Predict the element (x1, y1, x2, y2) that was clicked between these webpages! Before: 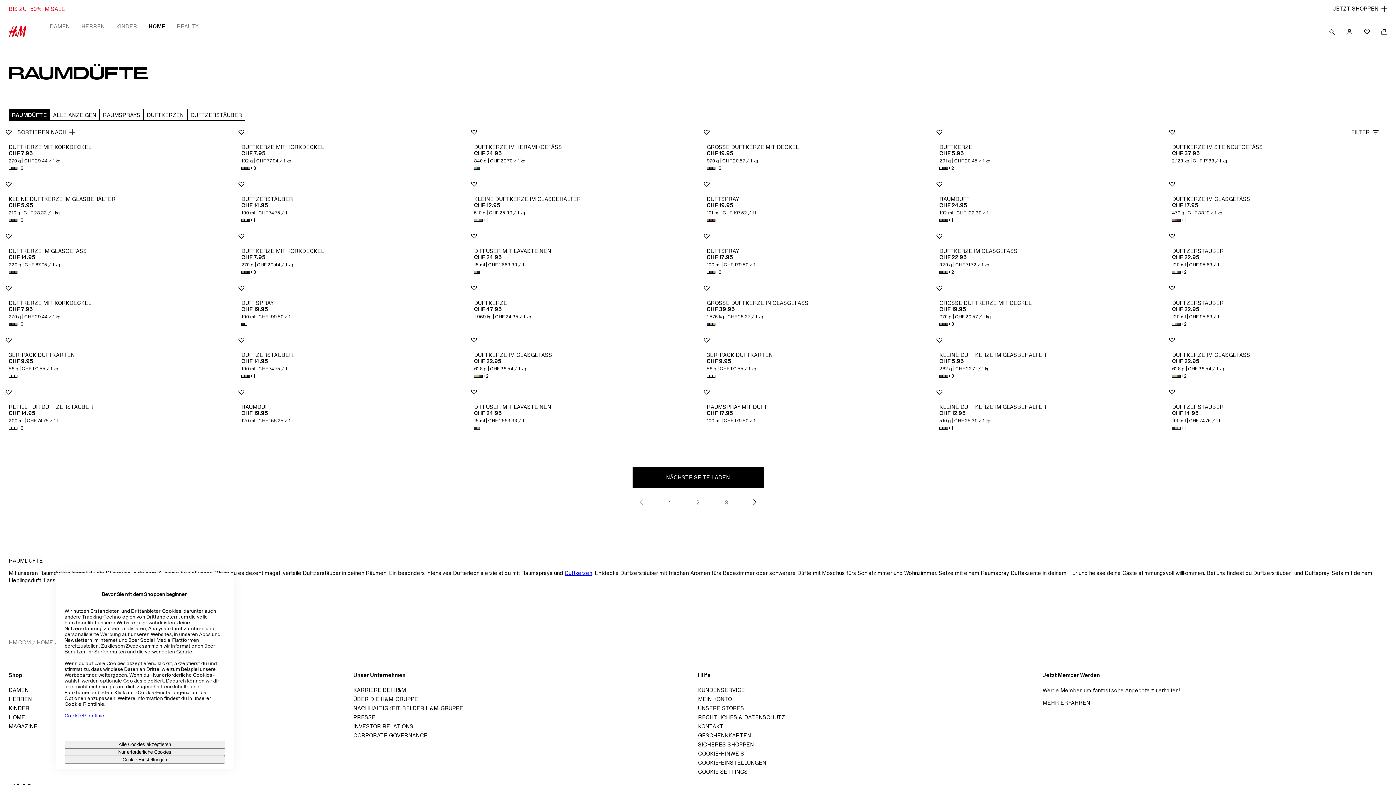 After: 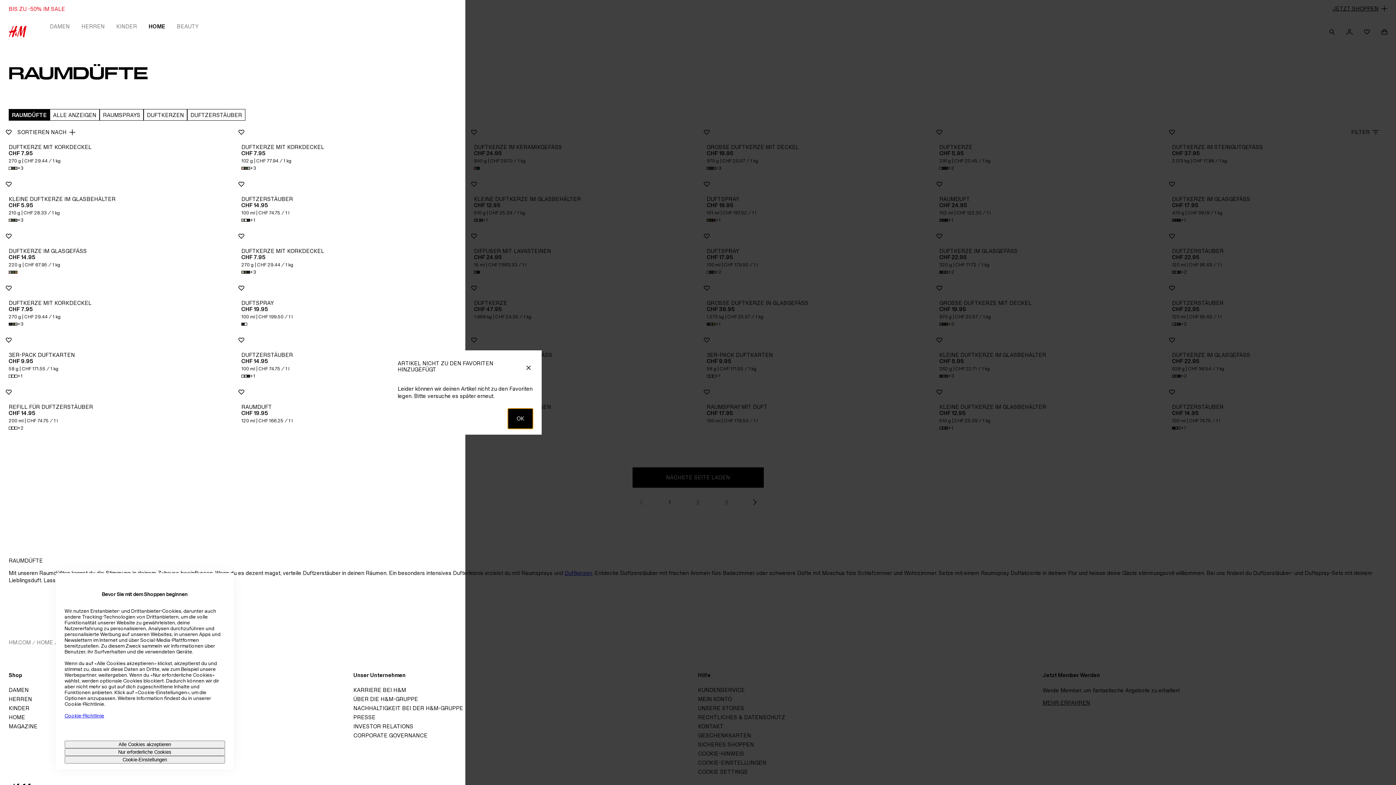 Action: label: IN FAVORITEN SPEICHERN bbox: (465, 331, 482, 349)